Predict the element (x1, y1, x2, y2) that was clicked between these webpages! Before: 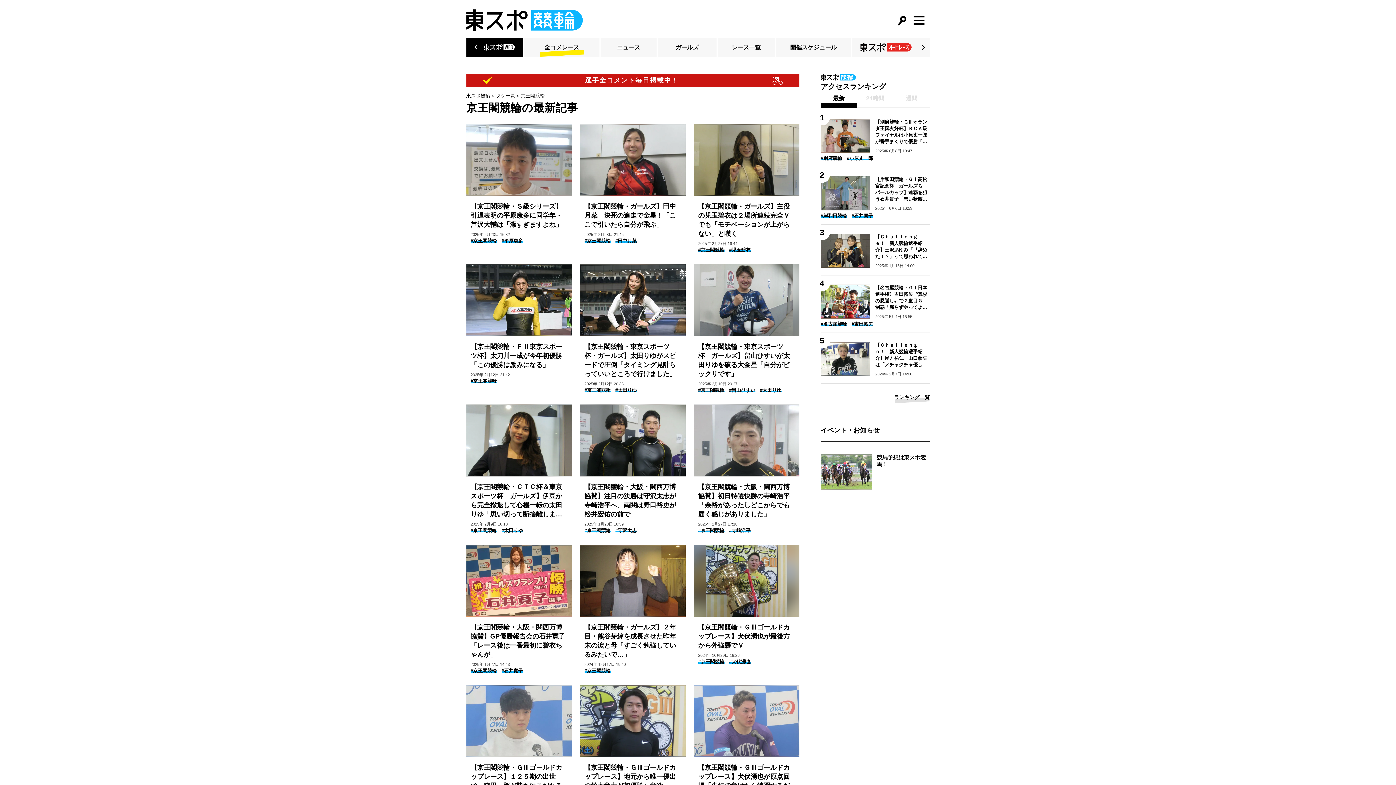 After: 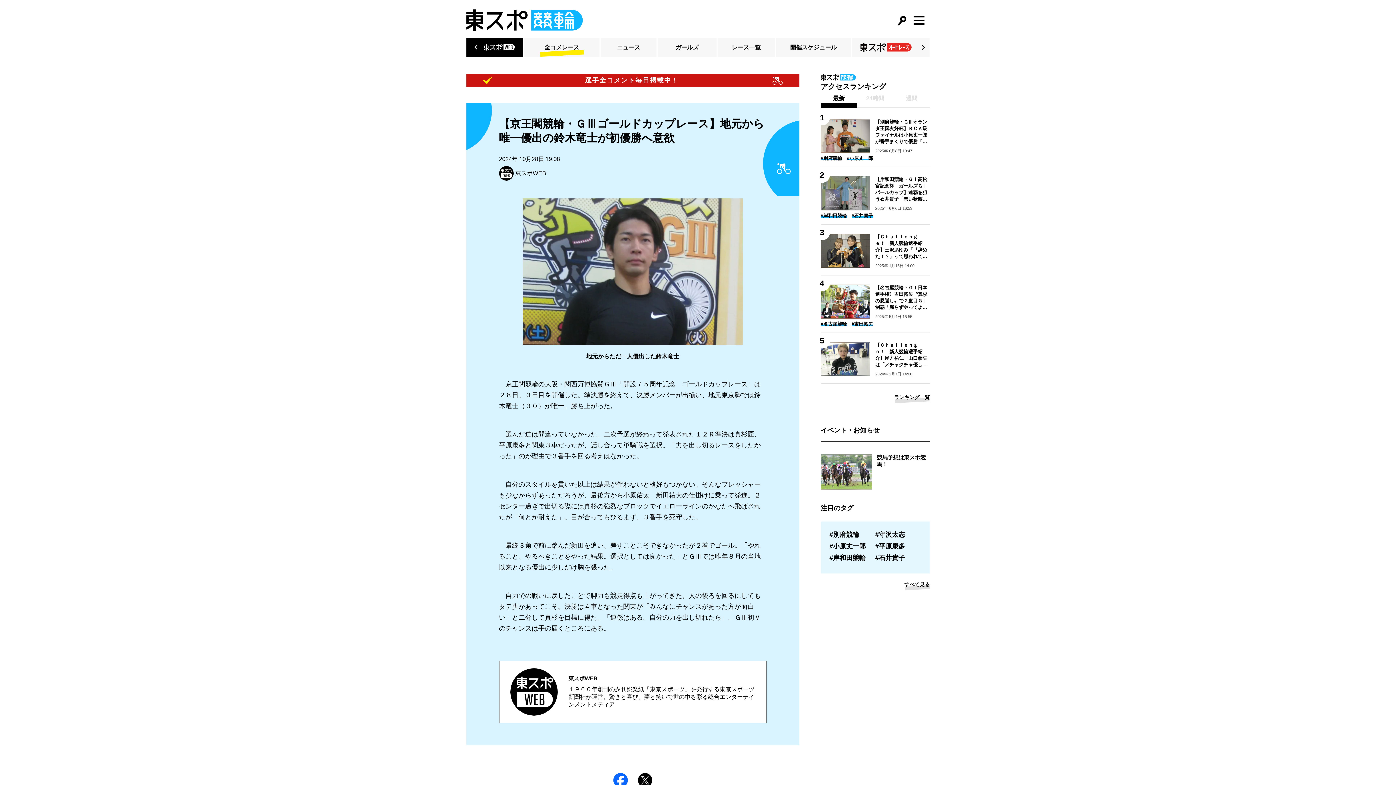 Action: bbox: (580, 685, 685, 799) label: 【京王閣競輪・ＧⅢゴールドカップレース】地元から唯一優出の鈴木竜士が初優勝へ意欲
2024年 10月28日 19:08